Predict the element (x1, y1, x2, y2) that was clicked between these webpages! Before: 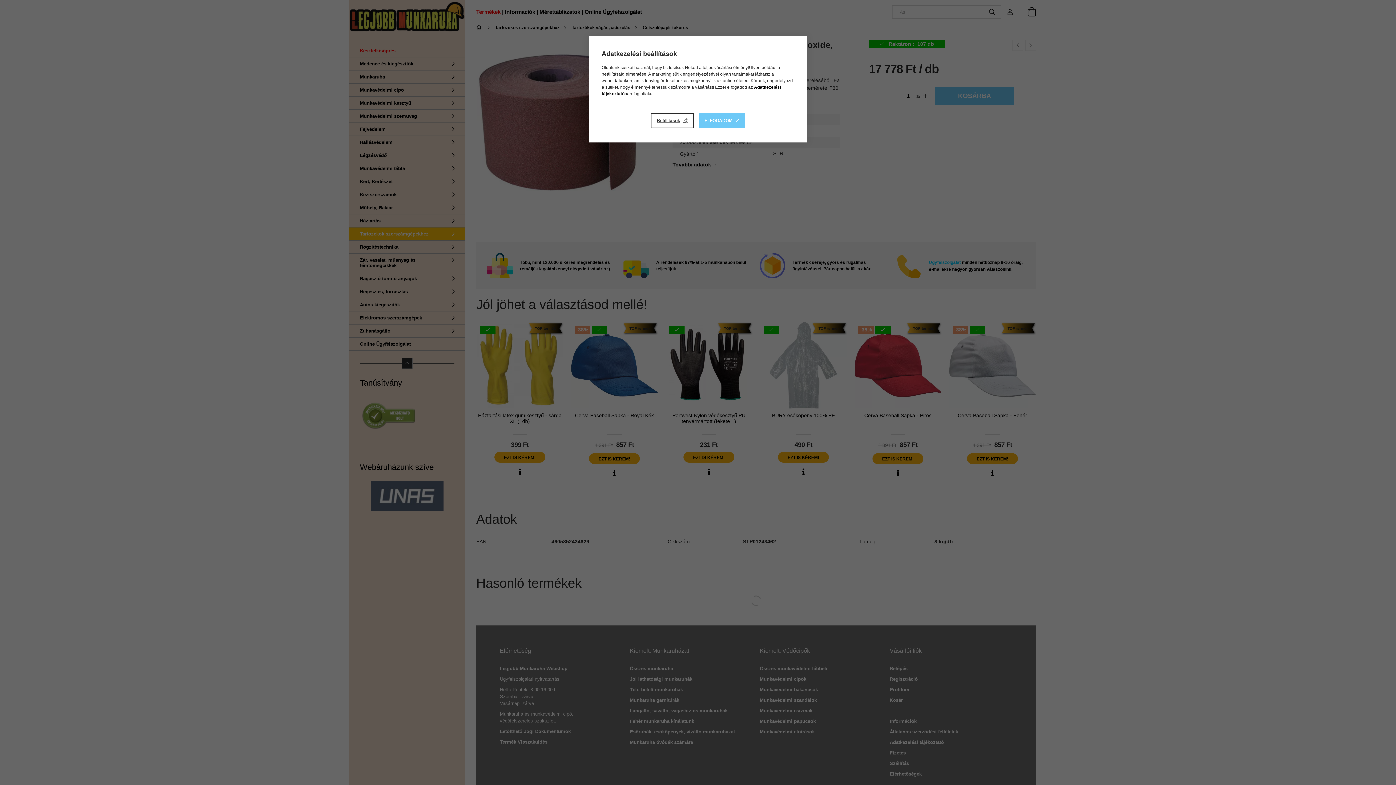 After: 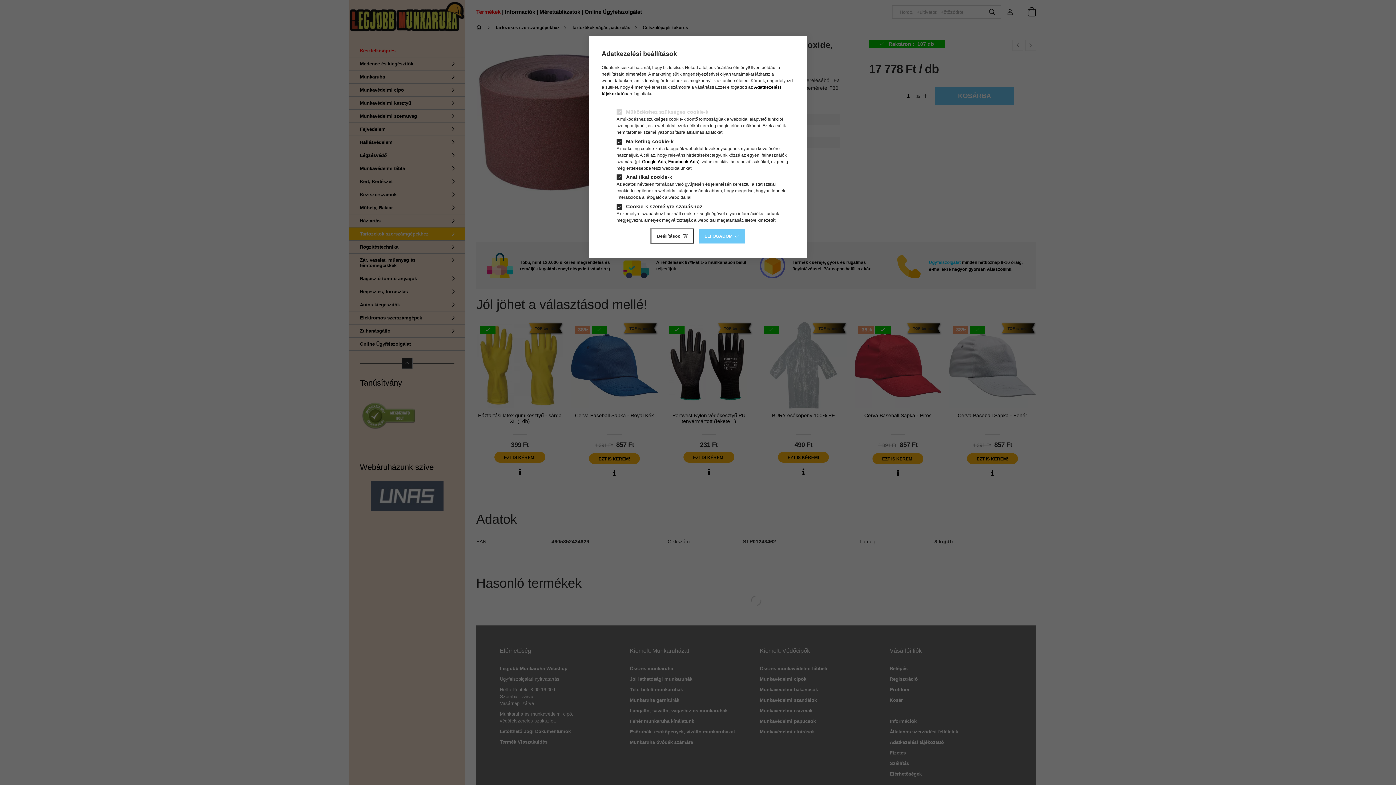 Action: label: Beállítások bbox: (651, 113, 693, 128)